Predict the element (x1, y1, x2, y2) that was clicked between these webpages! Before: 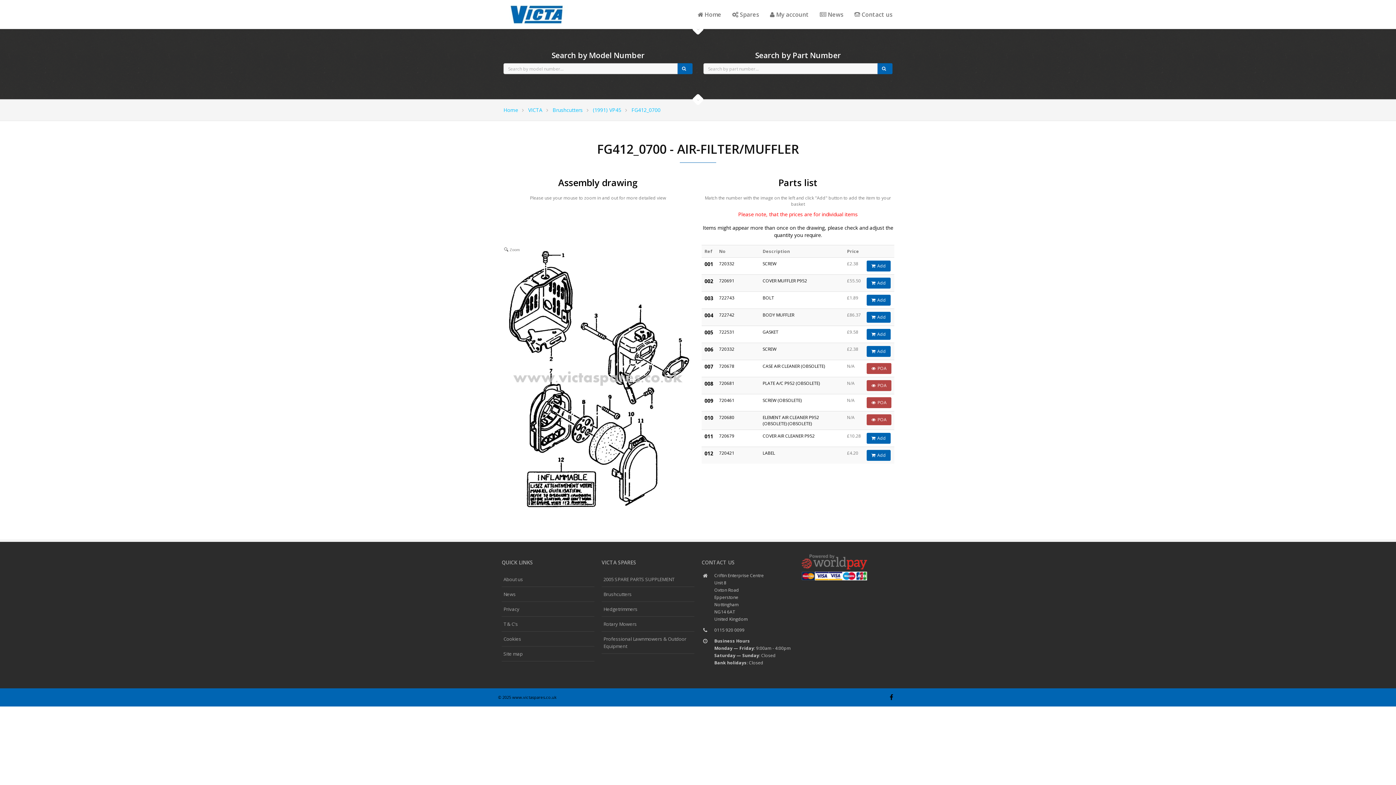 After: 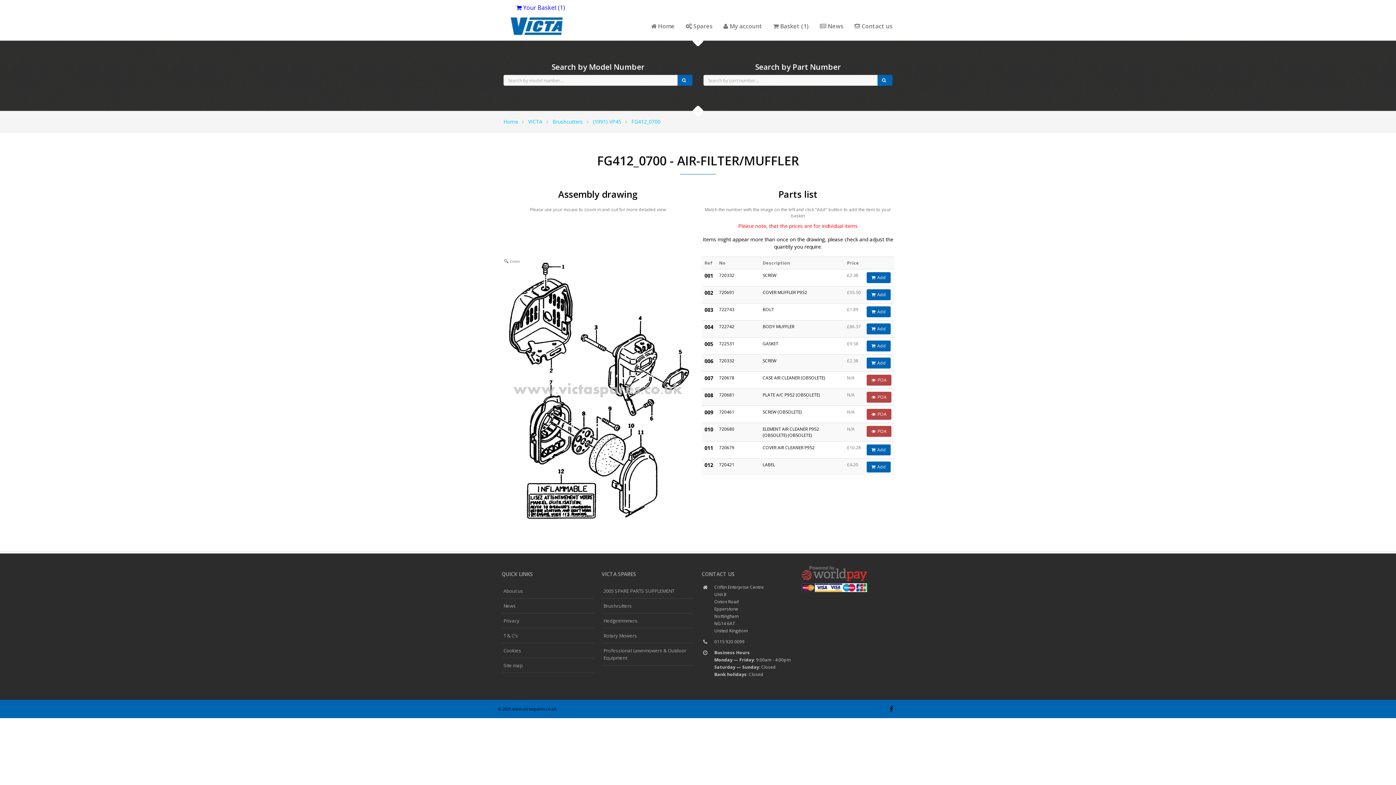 Action: label: Add bbox: (866, 277, 890, 288)